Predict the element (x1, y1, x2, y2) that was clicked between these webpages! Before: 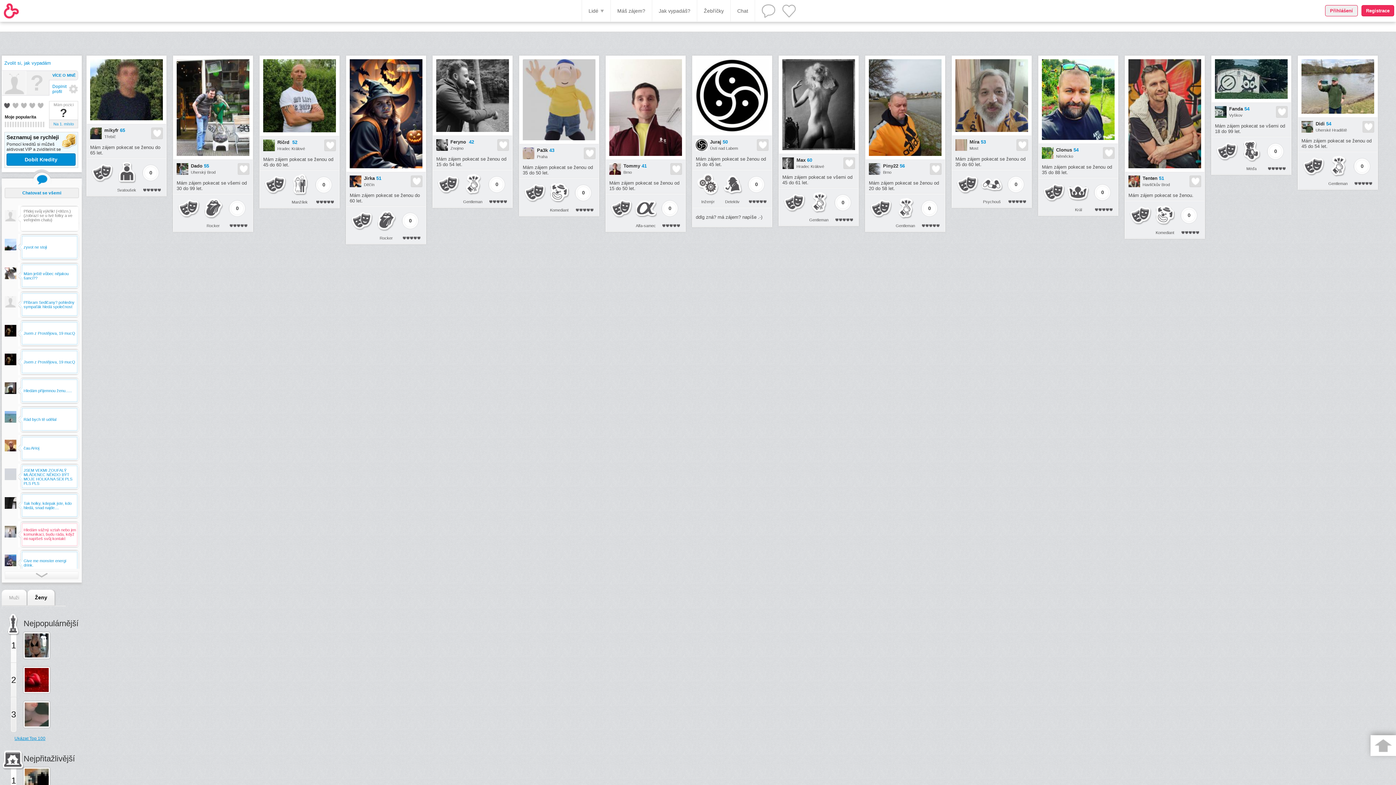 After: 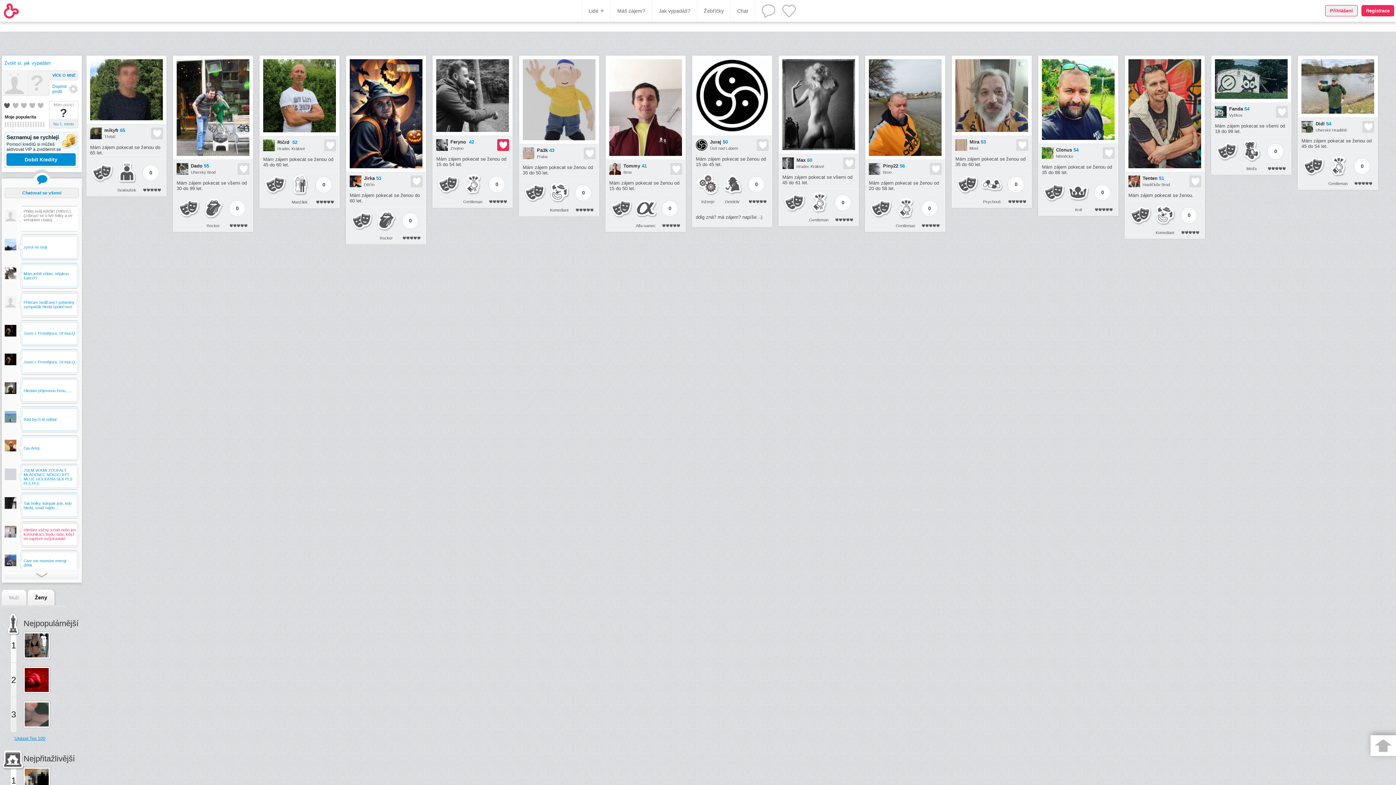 Action: label: Feryno  42 bbox: (436, 139, 497, 144)